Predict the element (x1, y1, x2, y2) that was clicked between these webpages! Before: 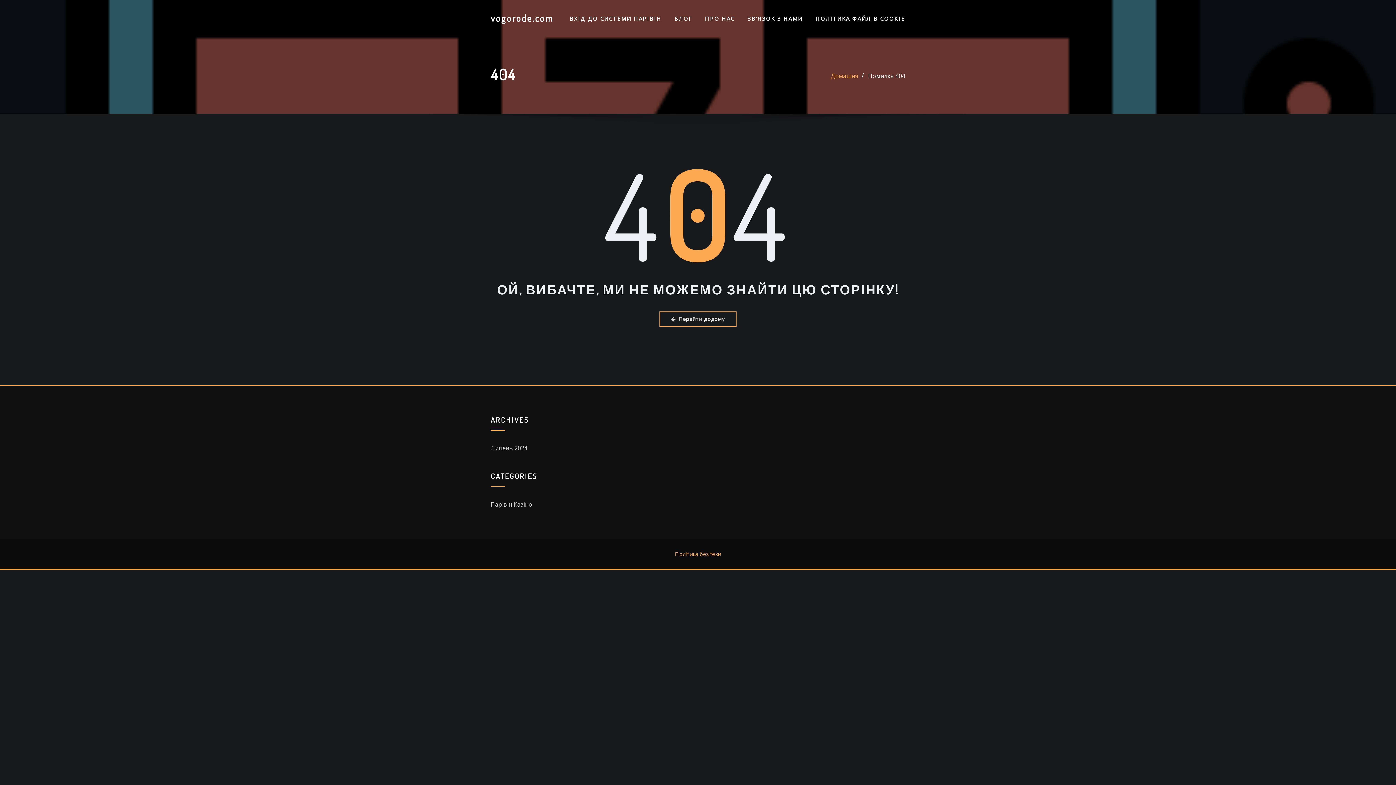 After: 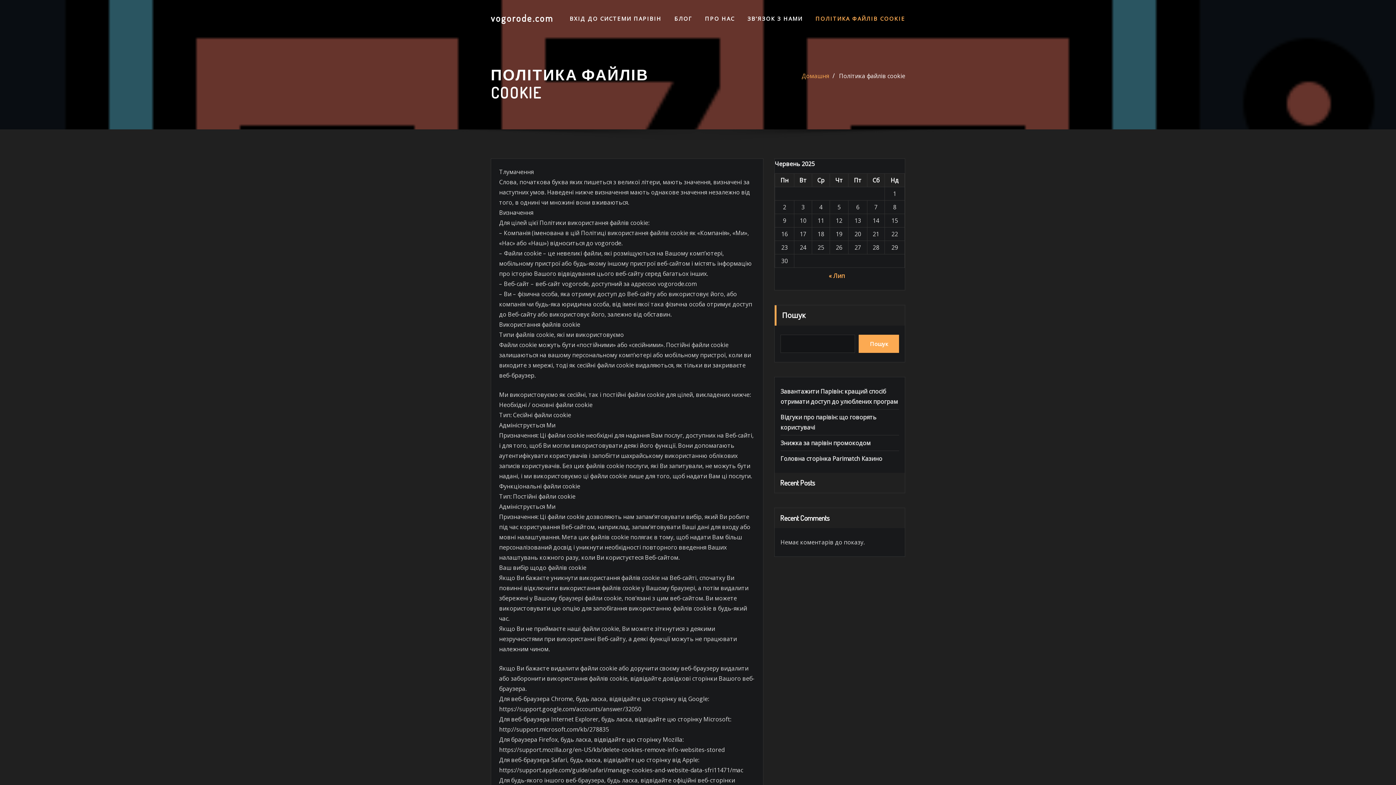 Action: bbox: (675, 550, 721, 557) label: Політика безпеки